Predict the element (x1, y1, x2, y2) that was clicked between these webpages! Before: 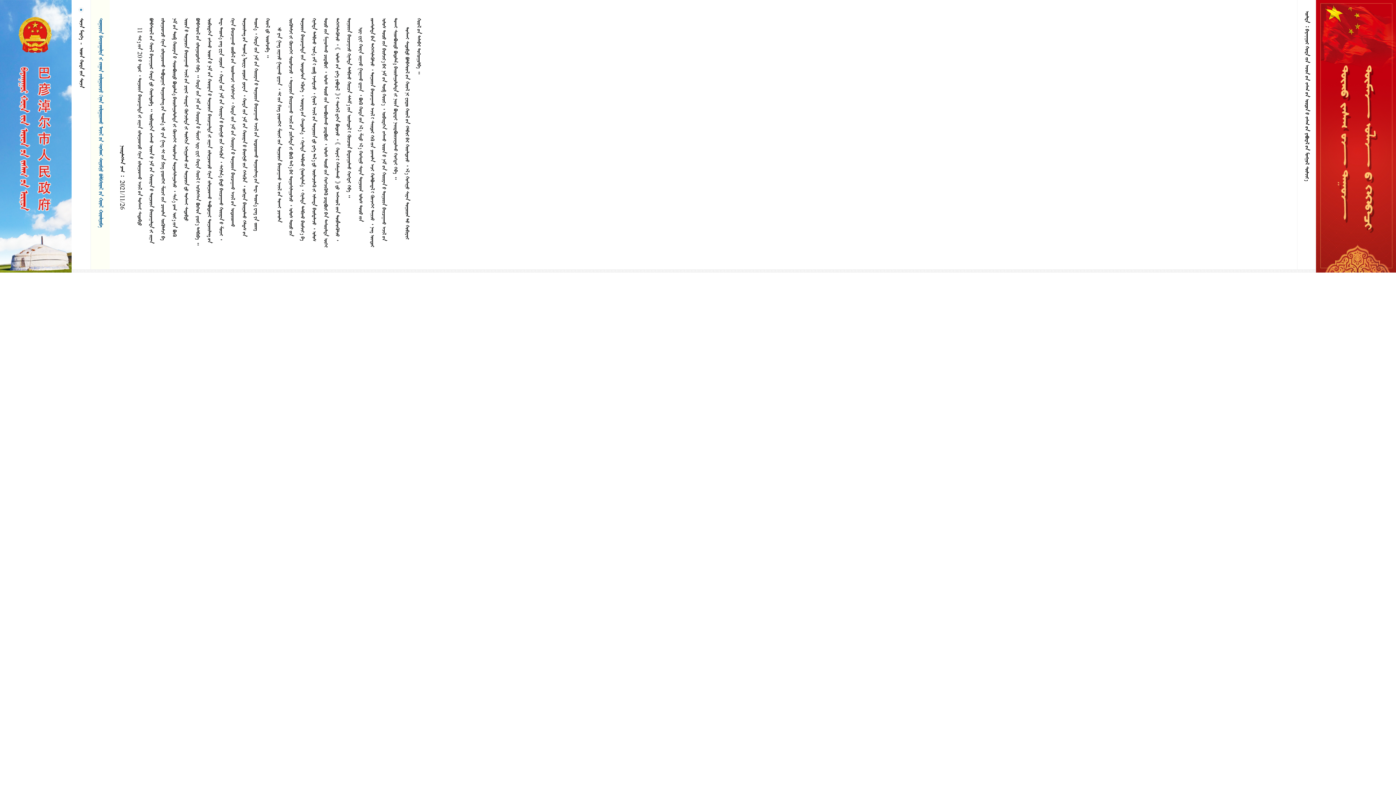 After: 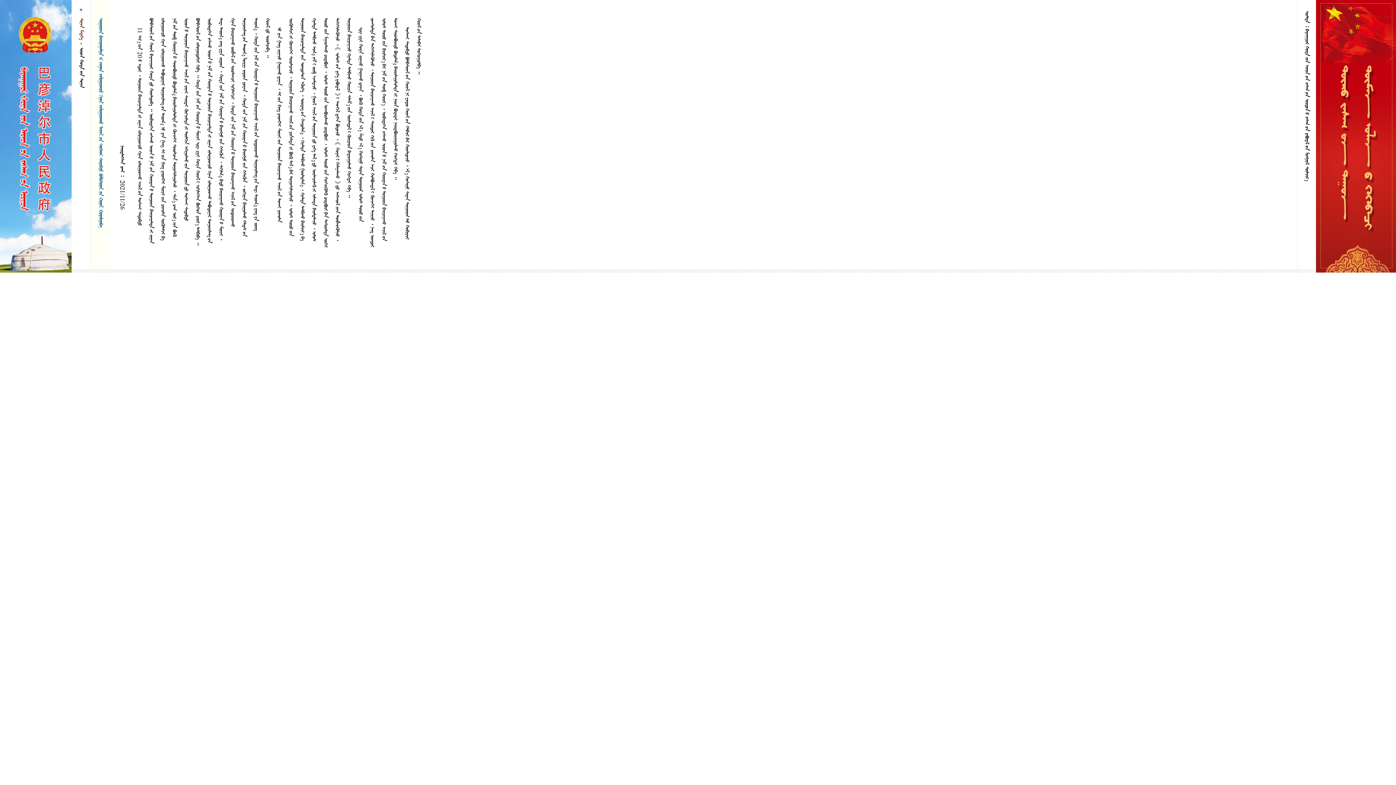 Action: label:   bbox: (78, 18, 84, 39)